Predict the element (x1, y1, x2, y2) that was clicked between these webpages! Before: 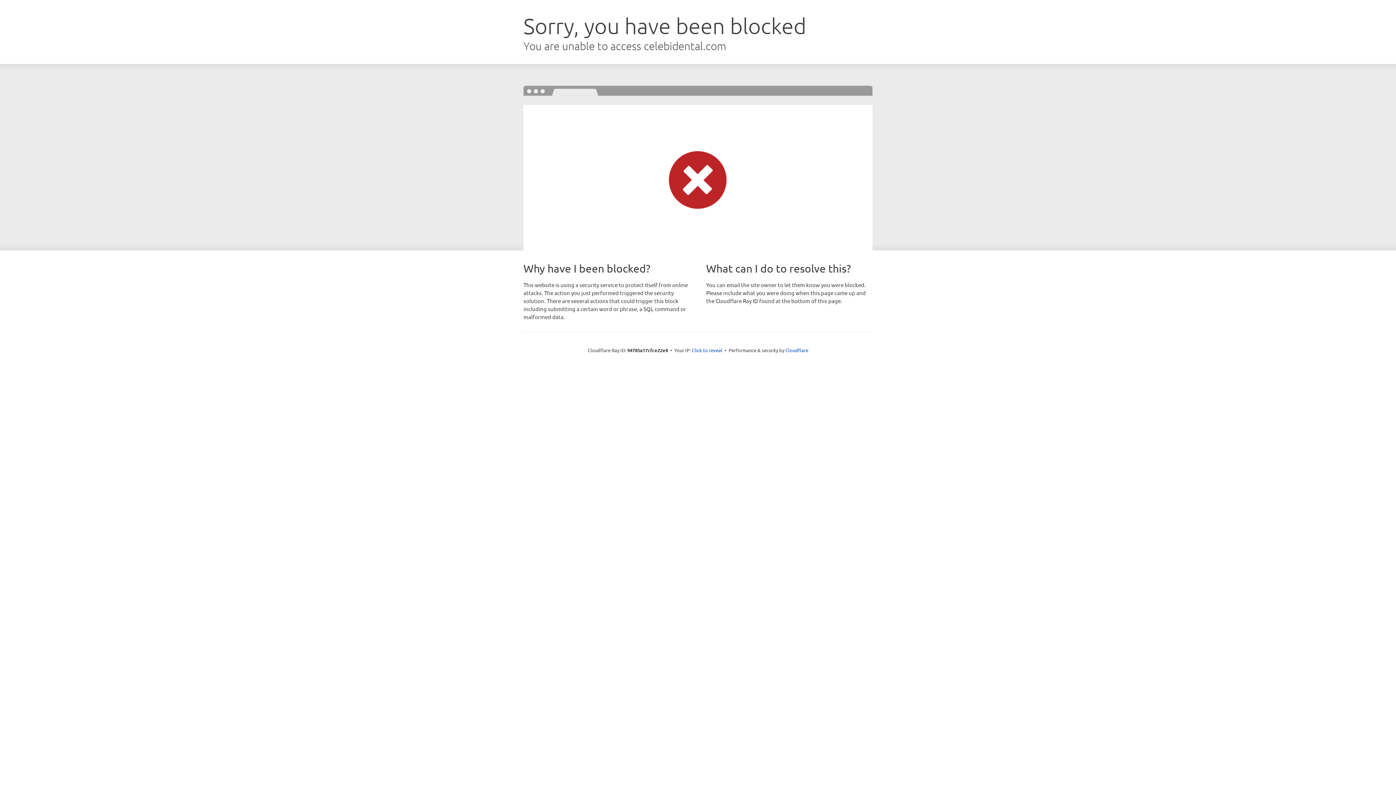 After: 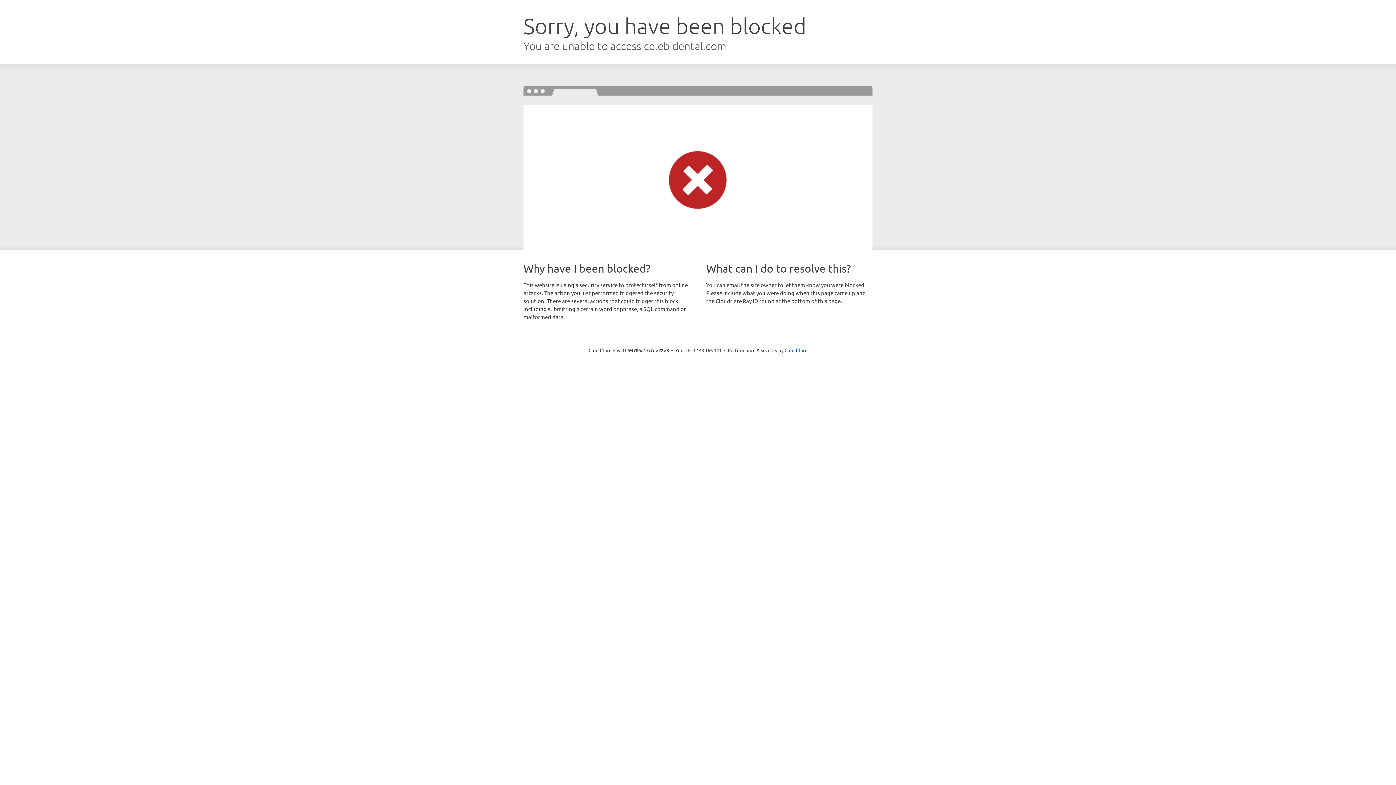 Action: label: Click to reveal bbox: (692, 346, 722, 353)